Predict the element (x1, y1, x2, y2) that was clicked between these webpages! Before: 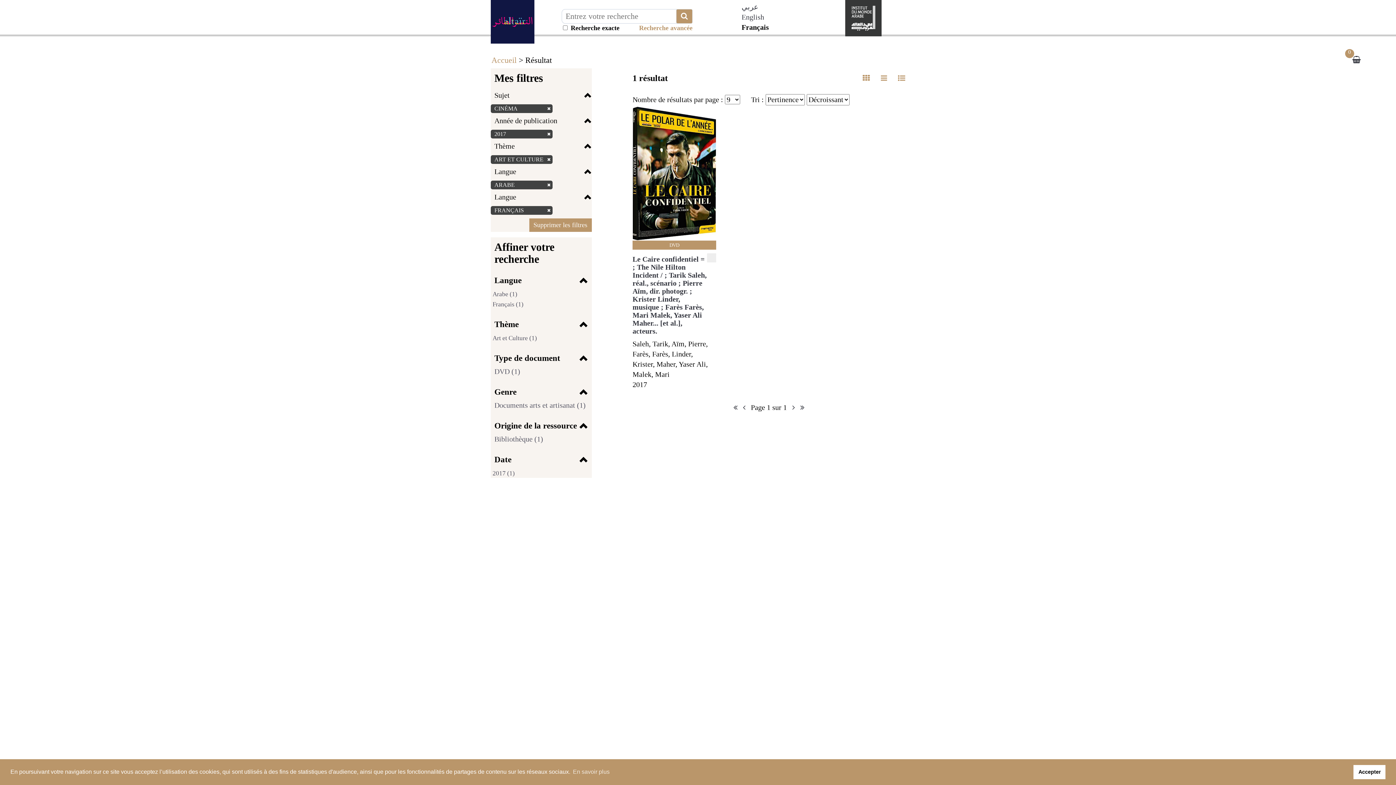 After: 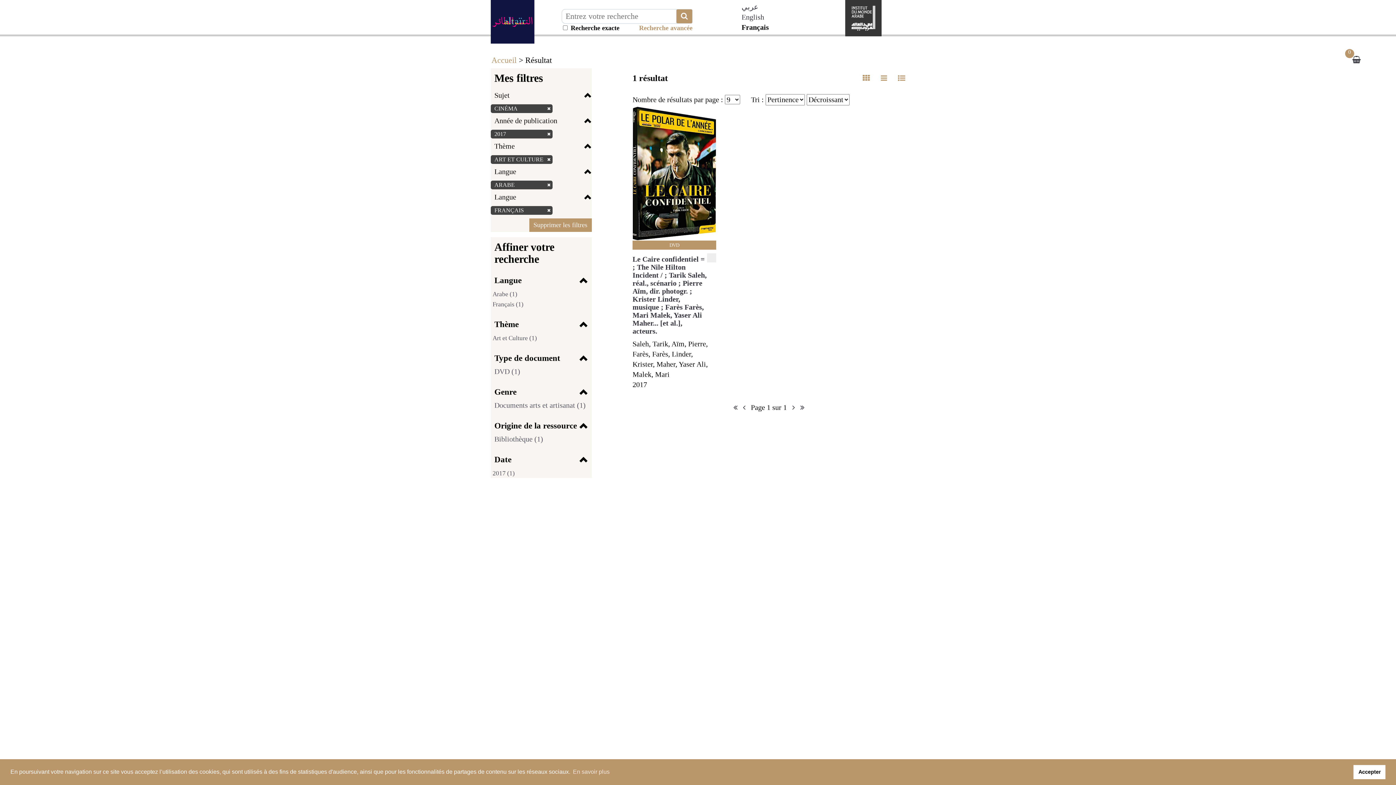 Action: bbox: (733, 403, 737, 411)